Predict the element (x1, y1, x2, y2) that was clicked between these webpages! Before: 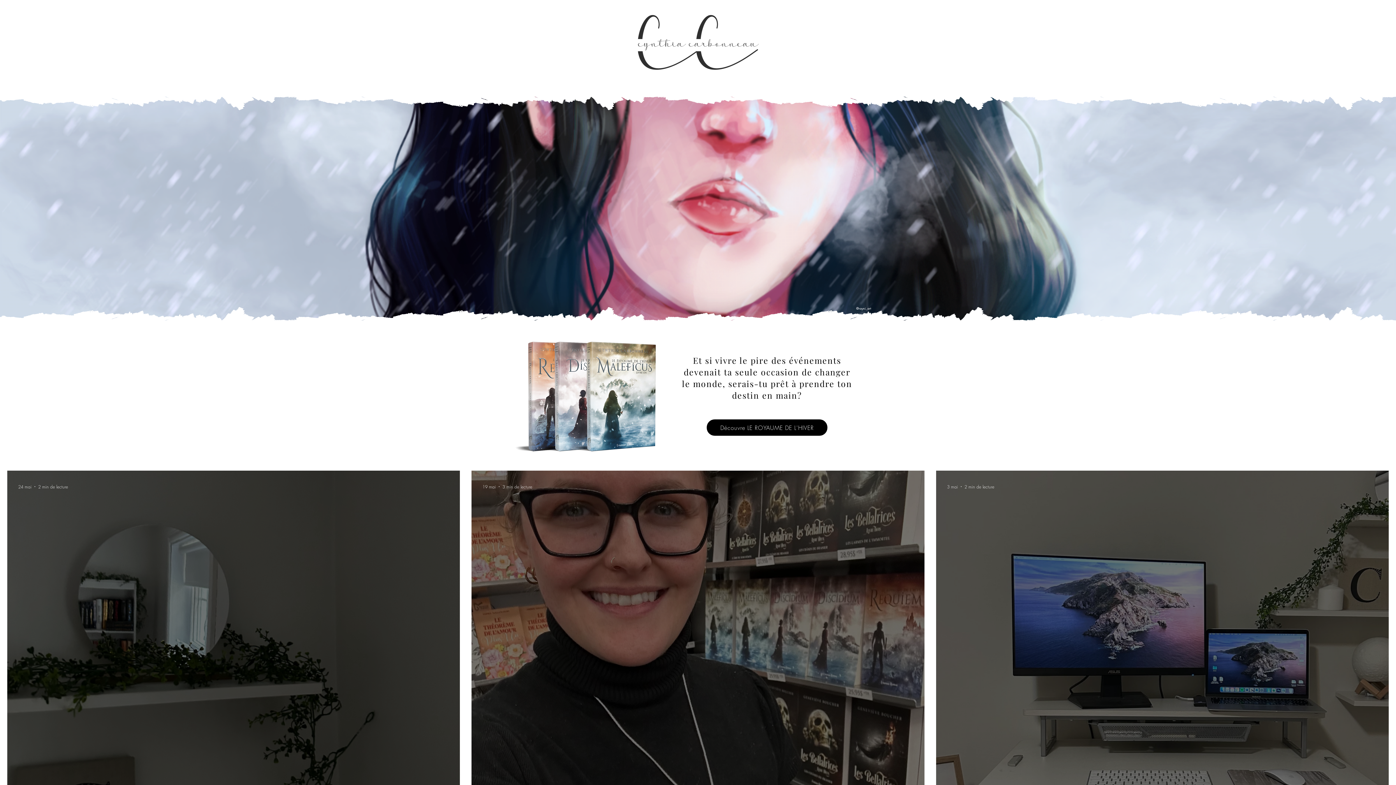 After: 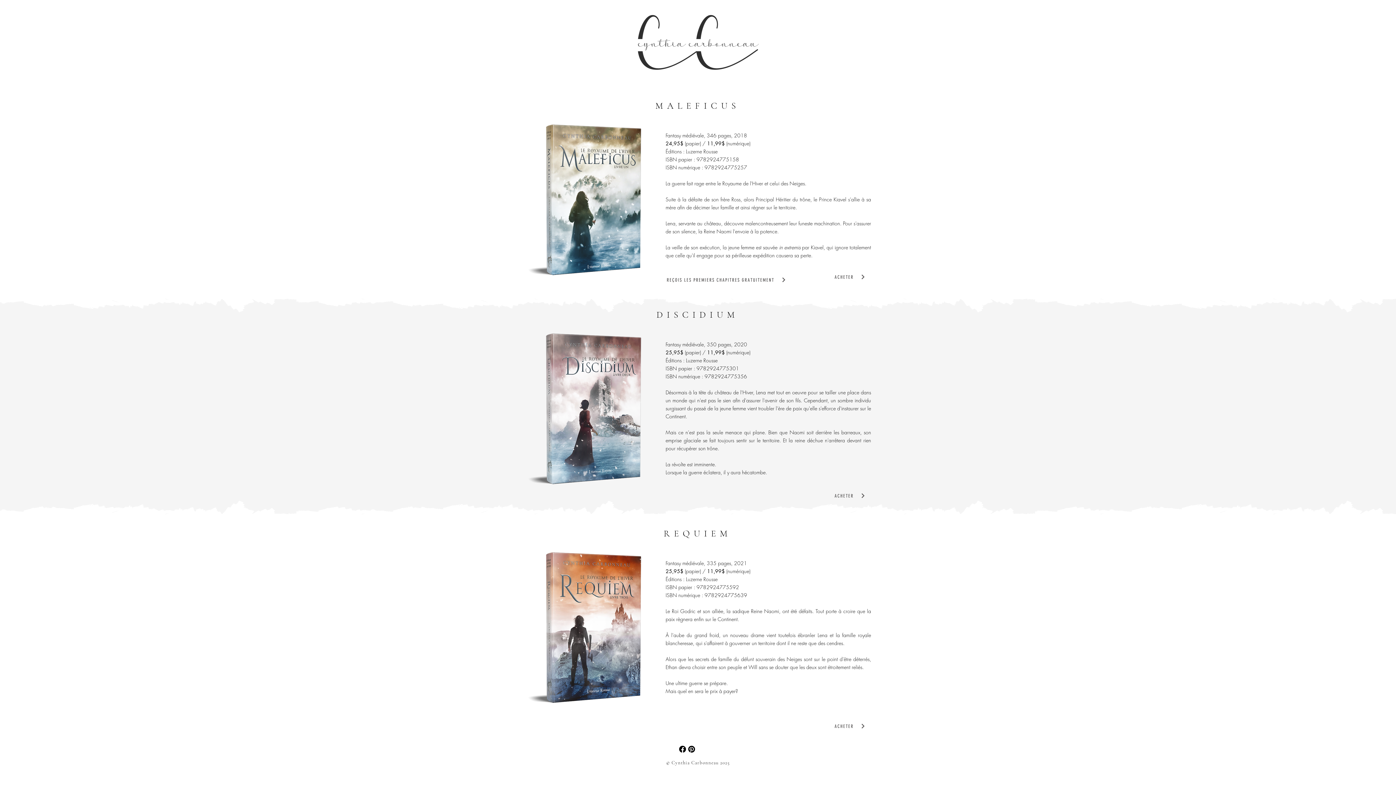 Action: bbox: (554, 333, 680, 459)